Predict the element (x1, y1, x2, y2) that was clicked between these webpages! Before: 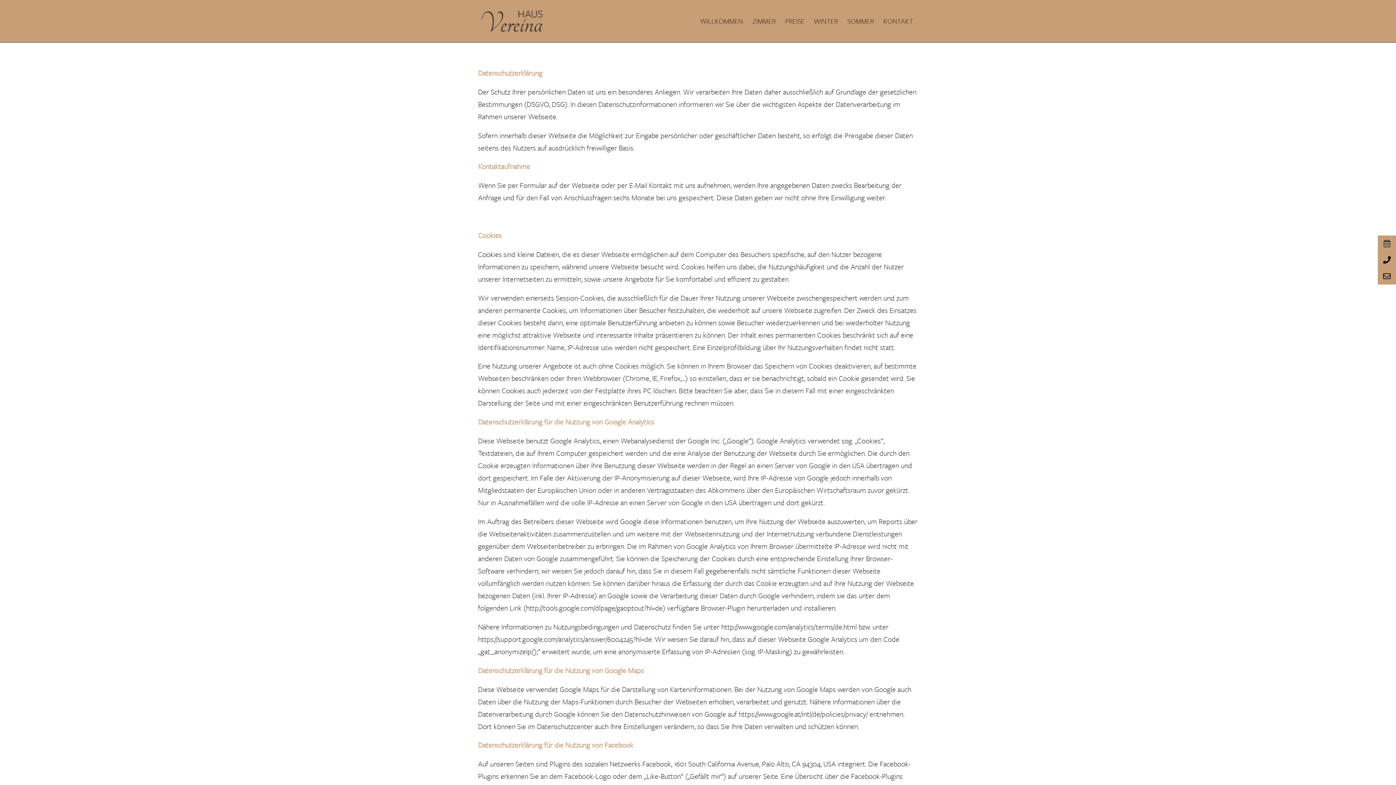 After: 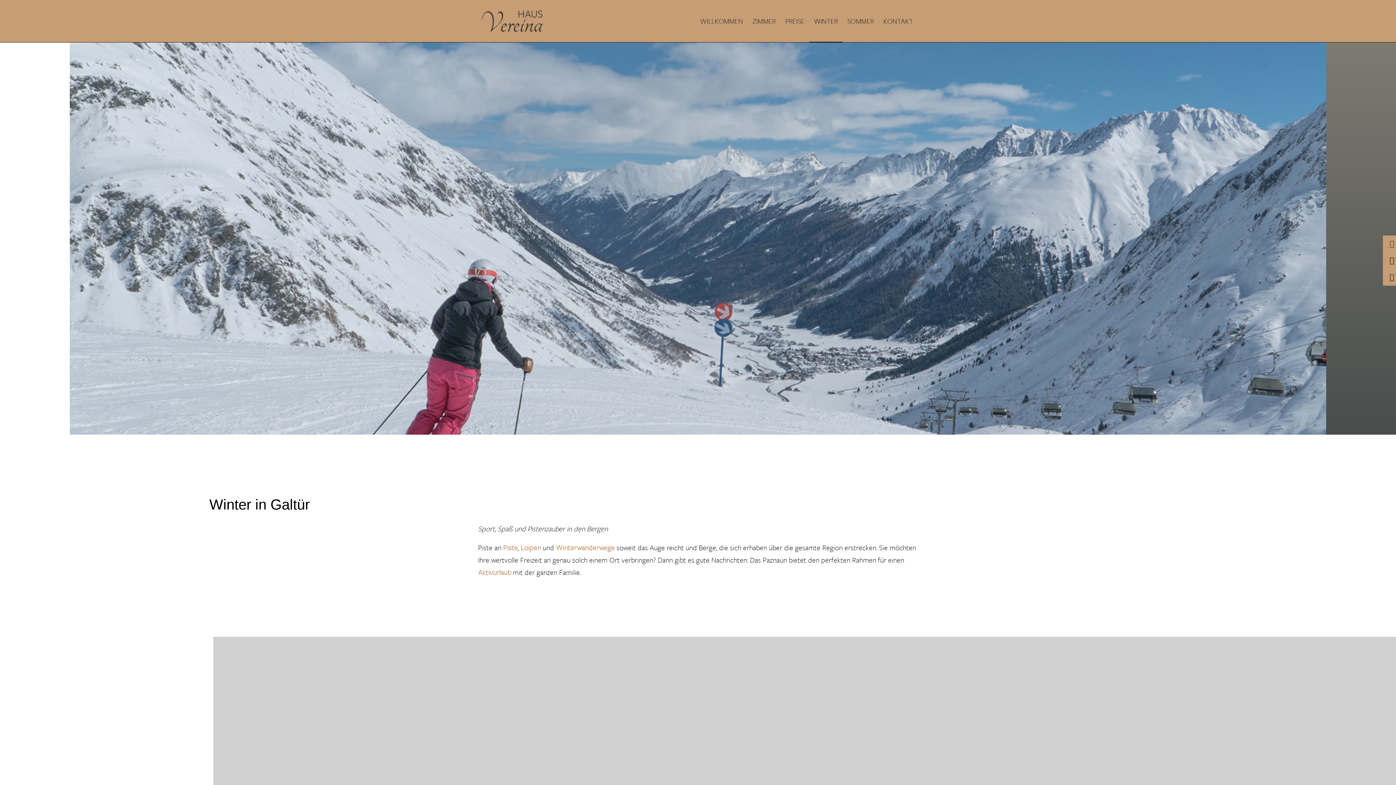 Action: bbox: (809, 0, 842, 42) label: WINTER